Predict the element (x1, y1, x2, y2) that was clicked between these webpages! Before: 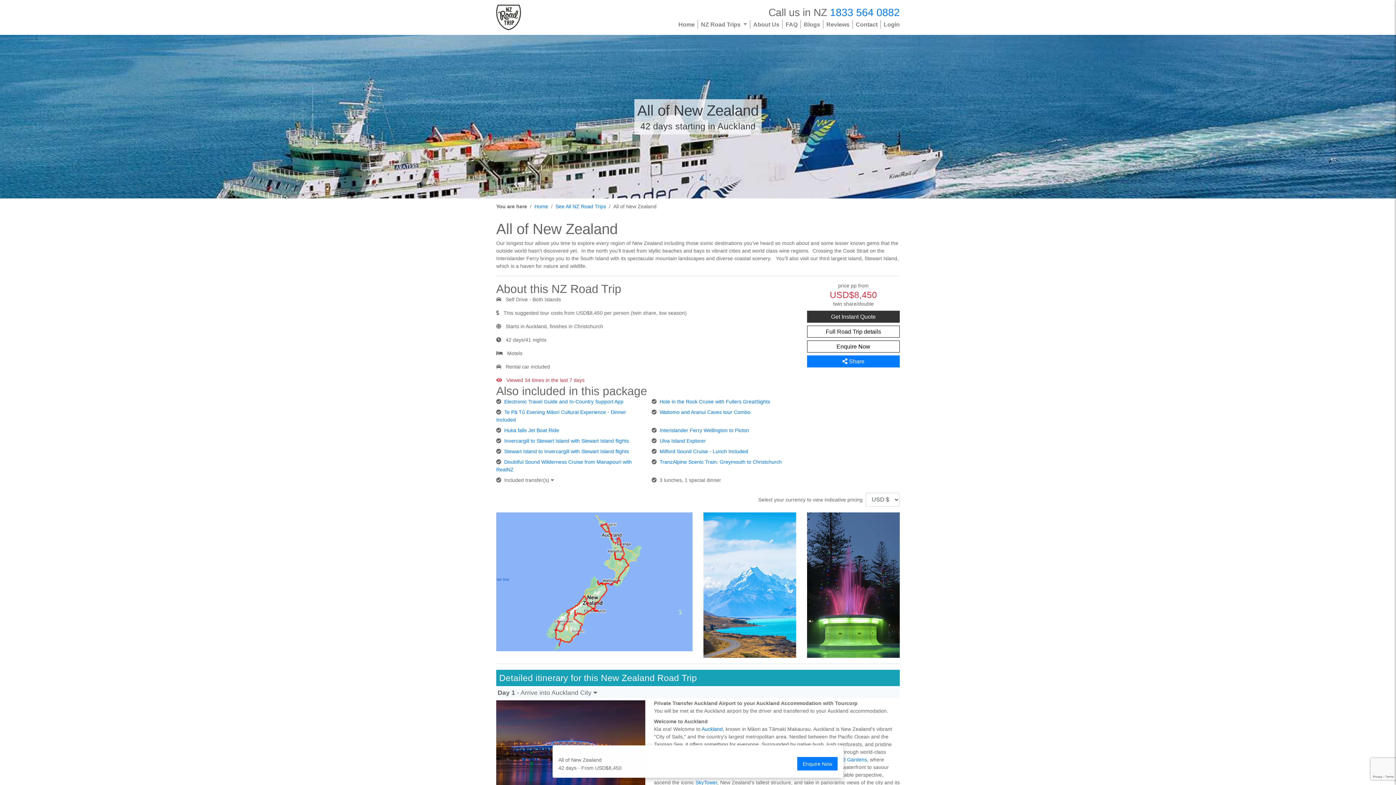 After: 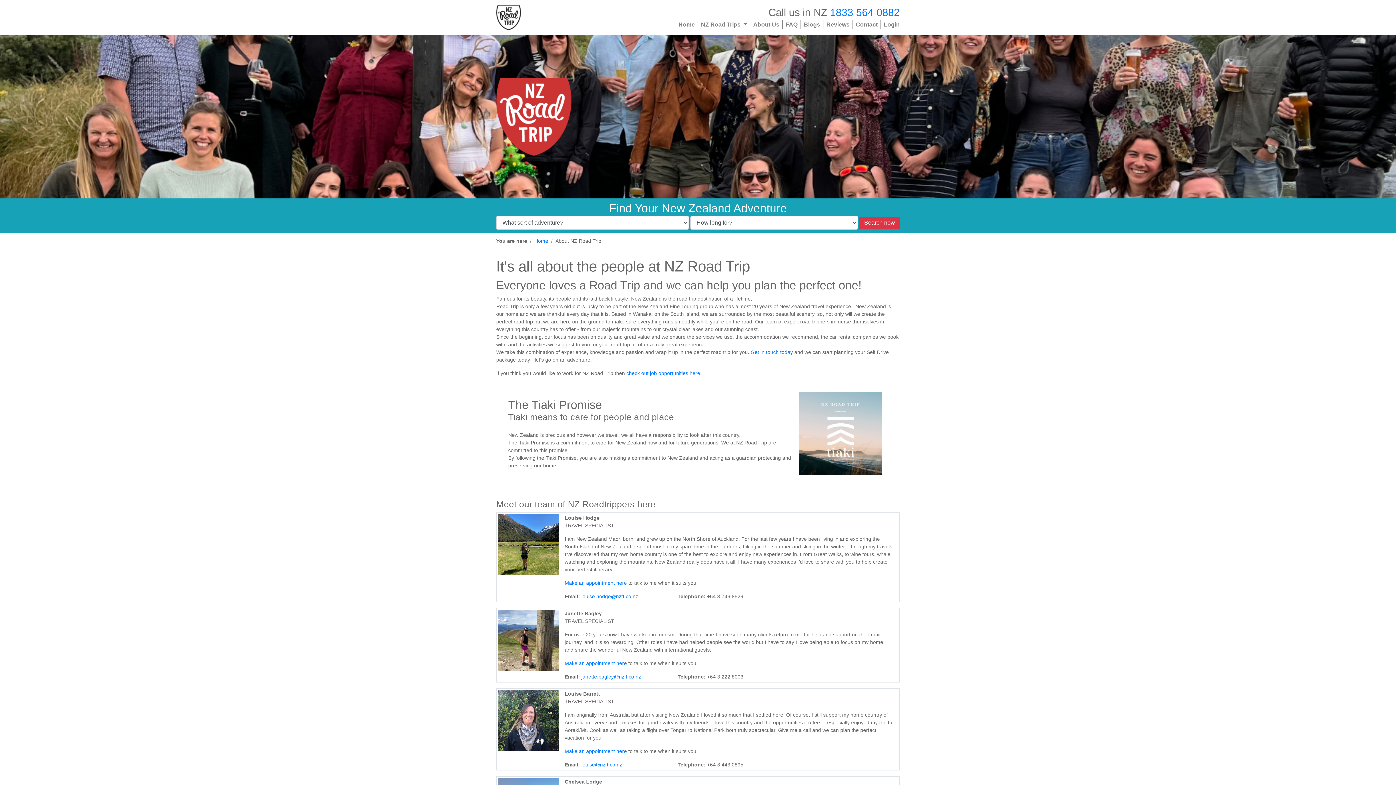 Action: bbox: (750, 20, 782, 28) label: About Us